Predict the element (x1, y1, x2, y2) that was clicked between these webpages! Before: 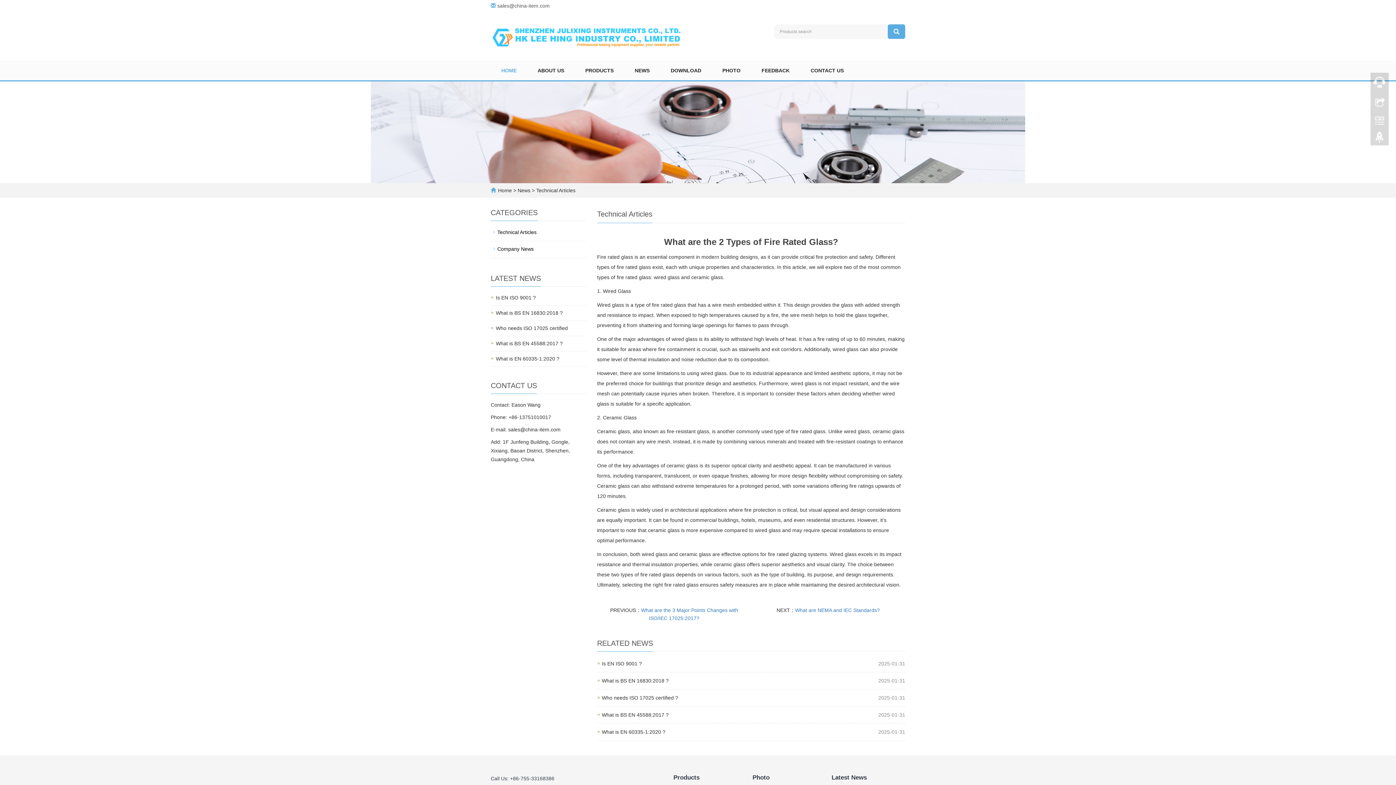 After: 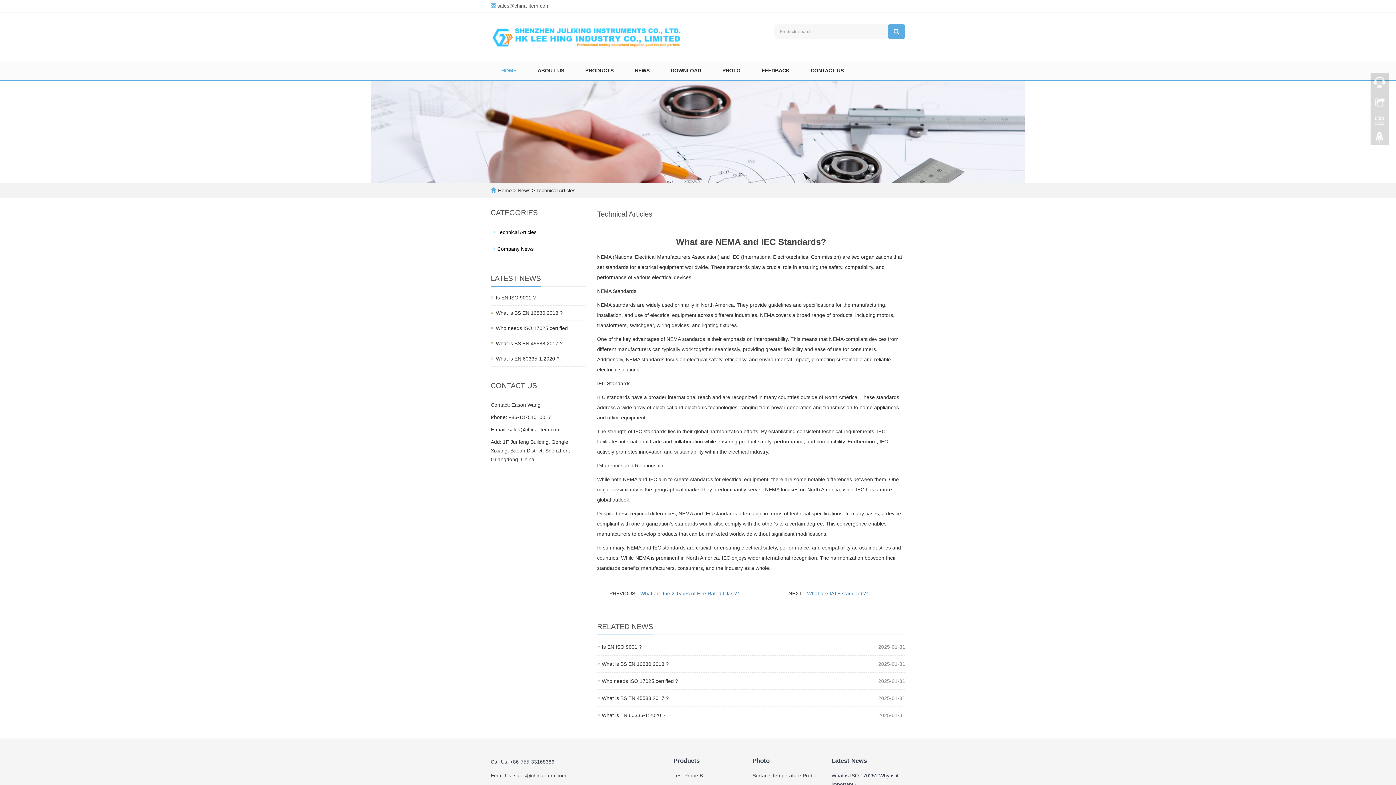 Action: label: What are NEMA and IEC Standards? bbox: (795, 607, 880, 613)